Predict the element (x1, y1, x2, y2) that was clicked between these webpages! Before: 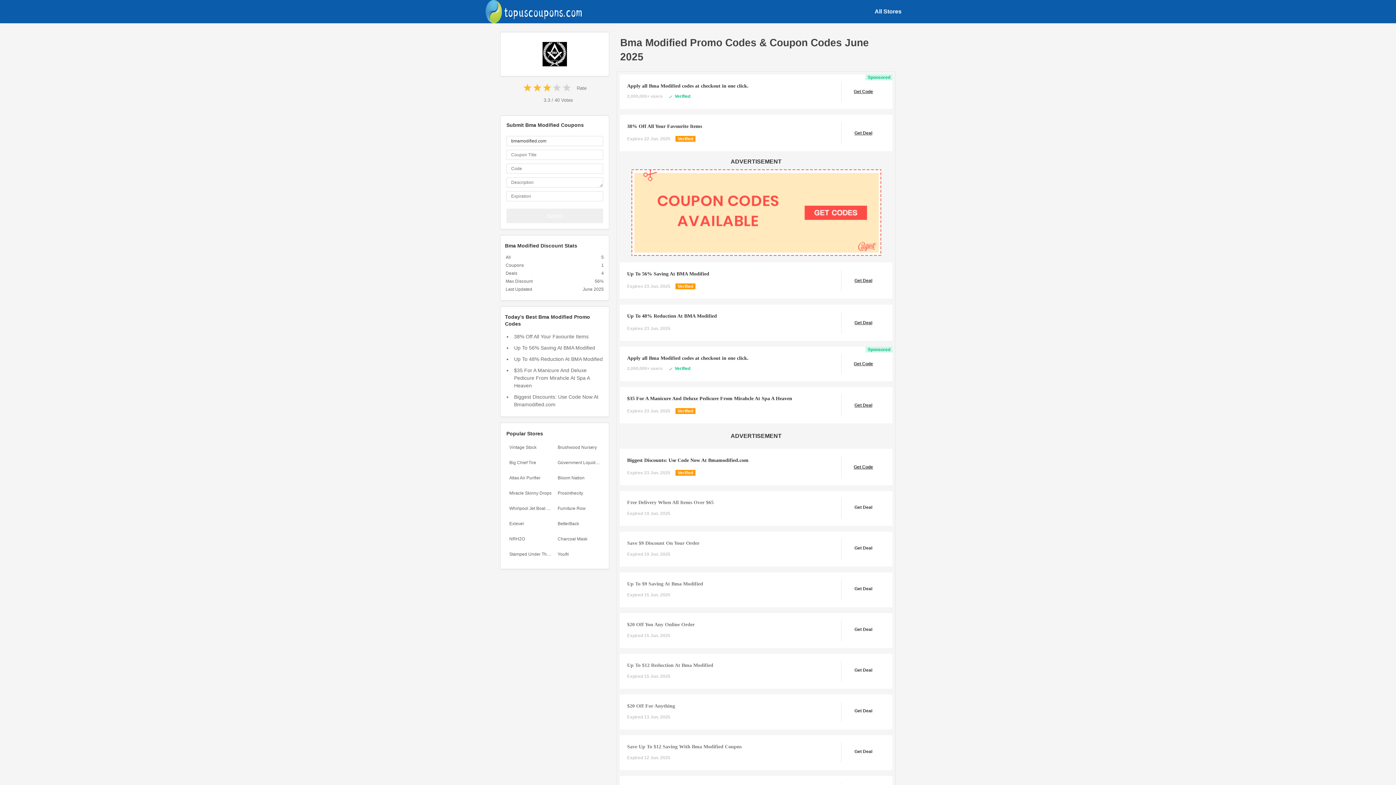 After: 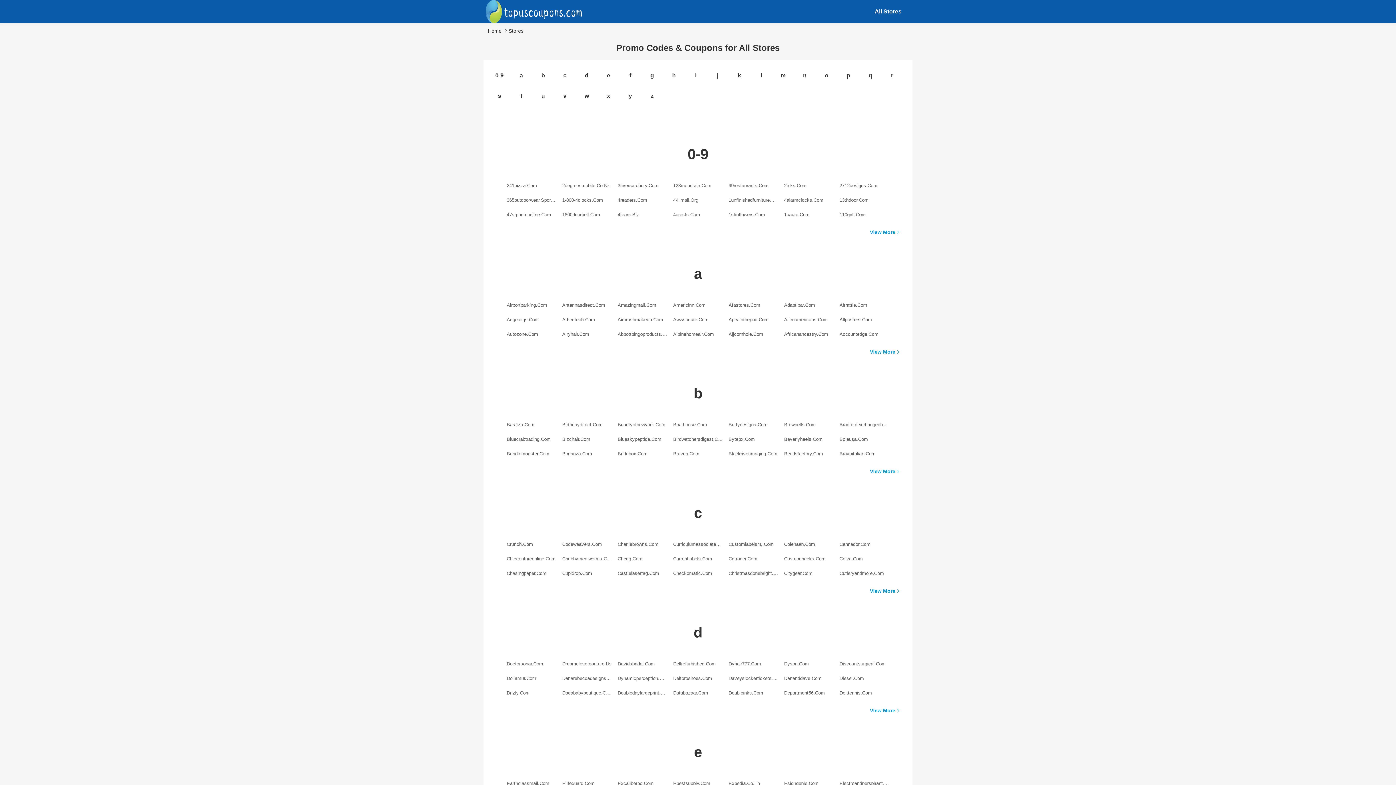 Action: bbox: (867, 0, 909, 23) label: All Stores